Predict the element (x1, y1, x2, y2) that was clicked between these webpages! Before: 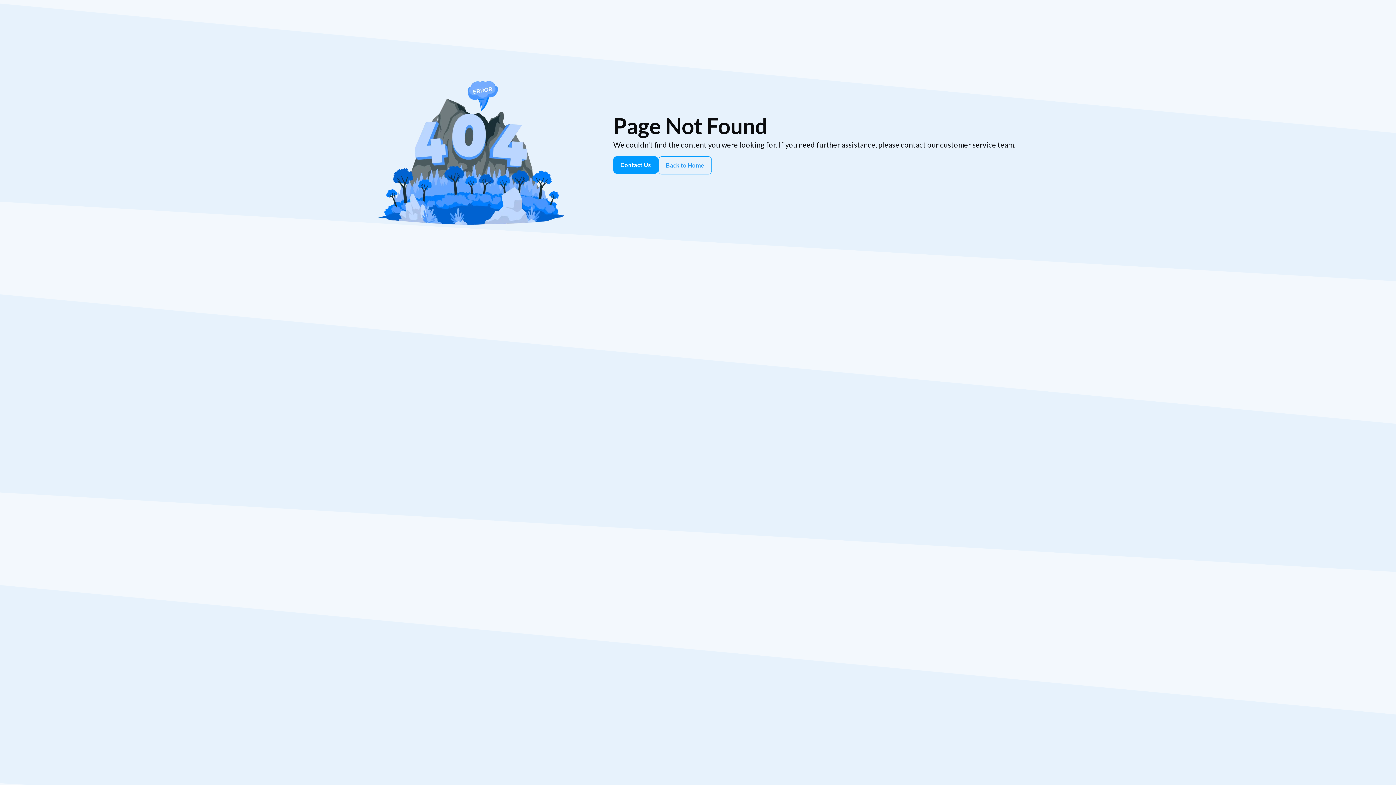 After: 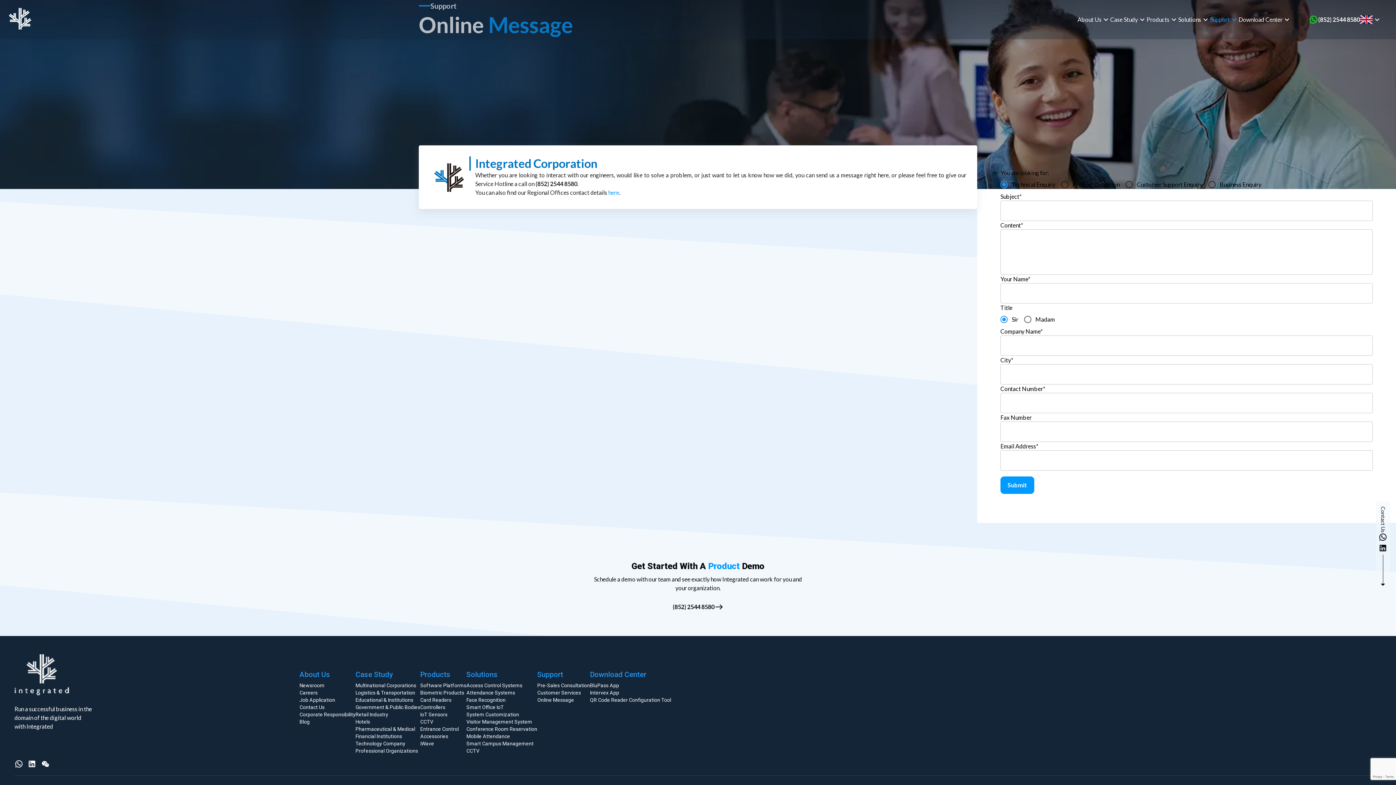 Action: label: Contact Us bbox: (613, 150, 658, 180)